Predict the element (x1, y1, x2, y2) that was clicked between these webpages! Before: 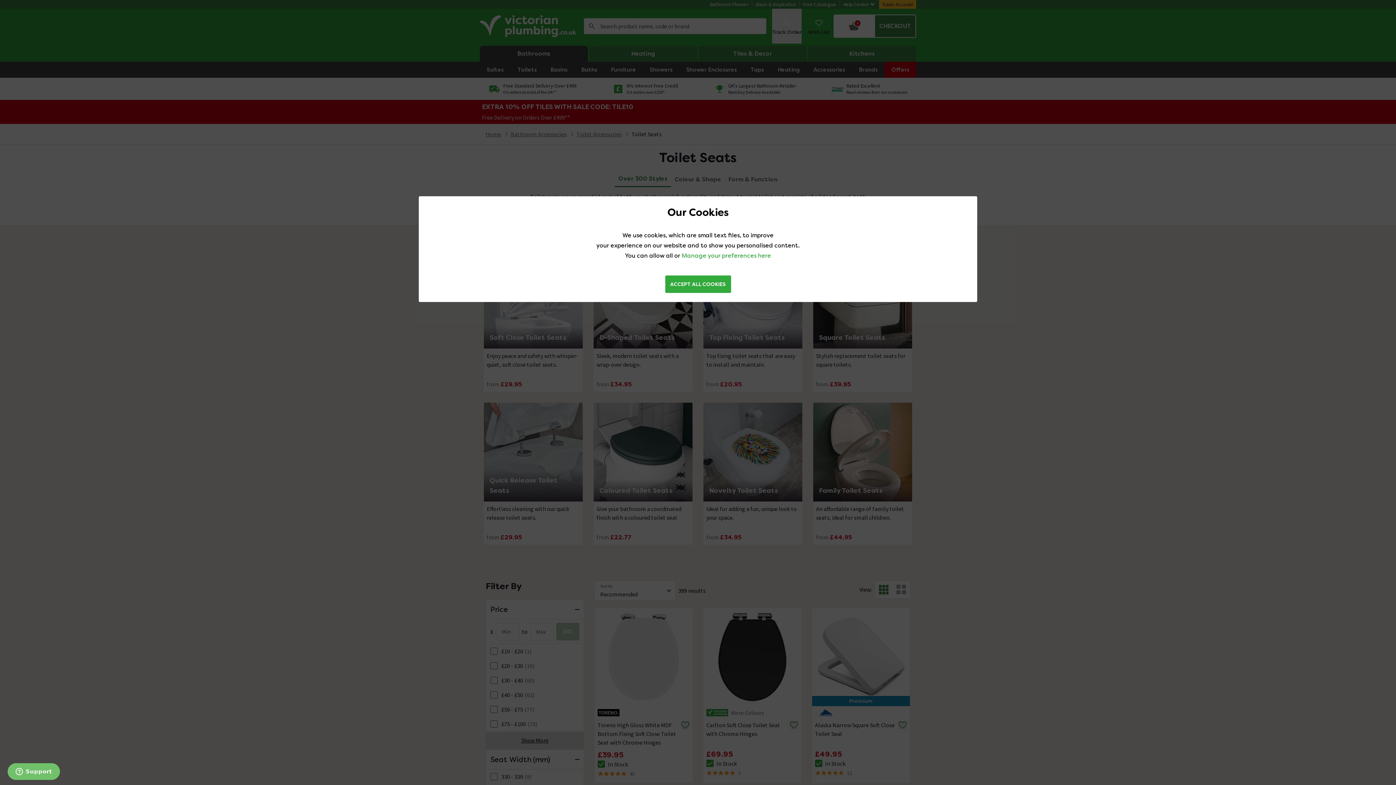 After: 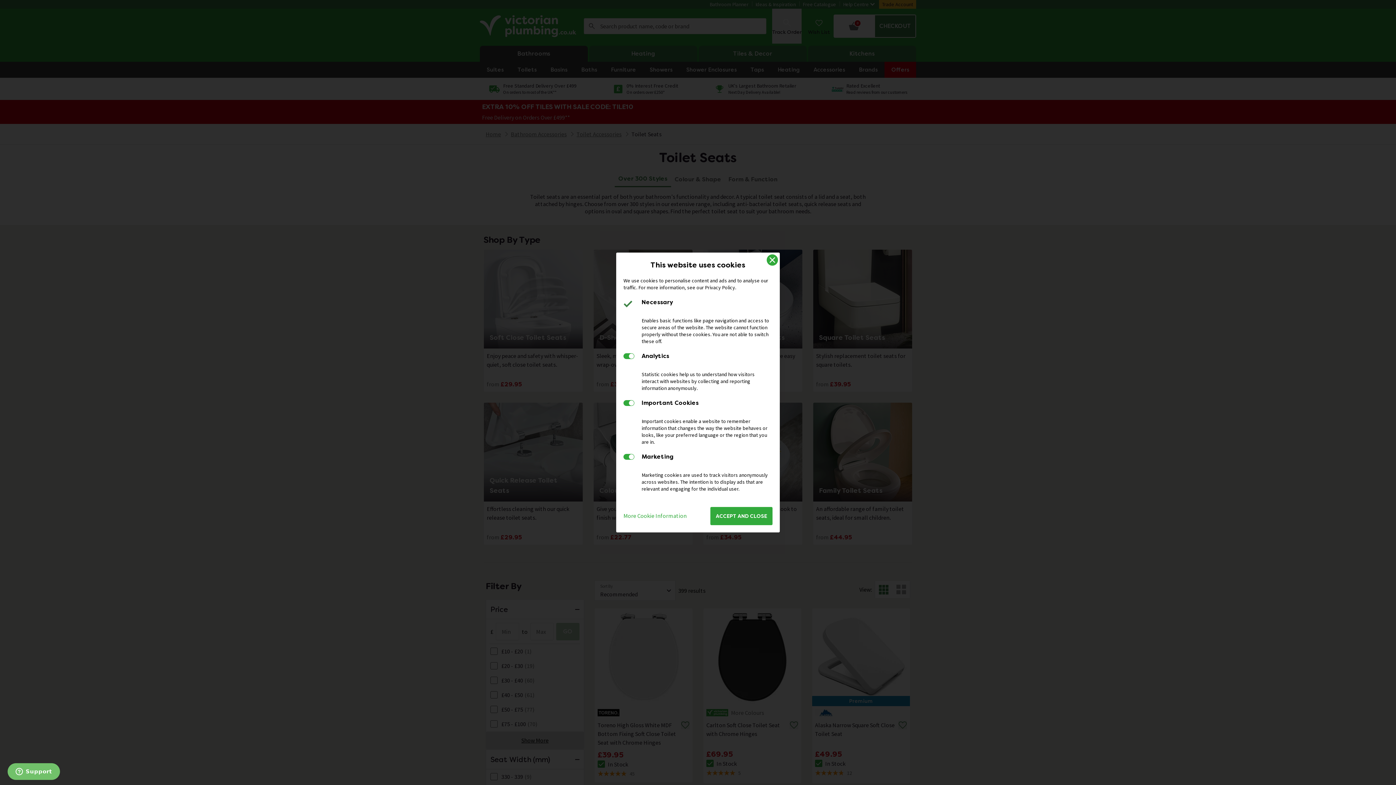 Action: label: Manage your preferences here bbox: (681, 252, 771, 259)